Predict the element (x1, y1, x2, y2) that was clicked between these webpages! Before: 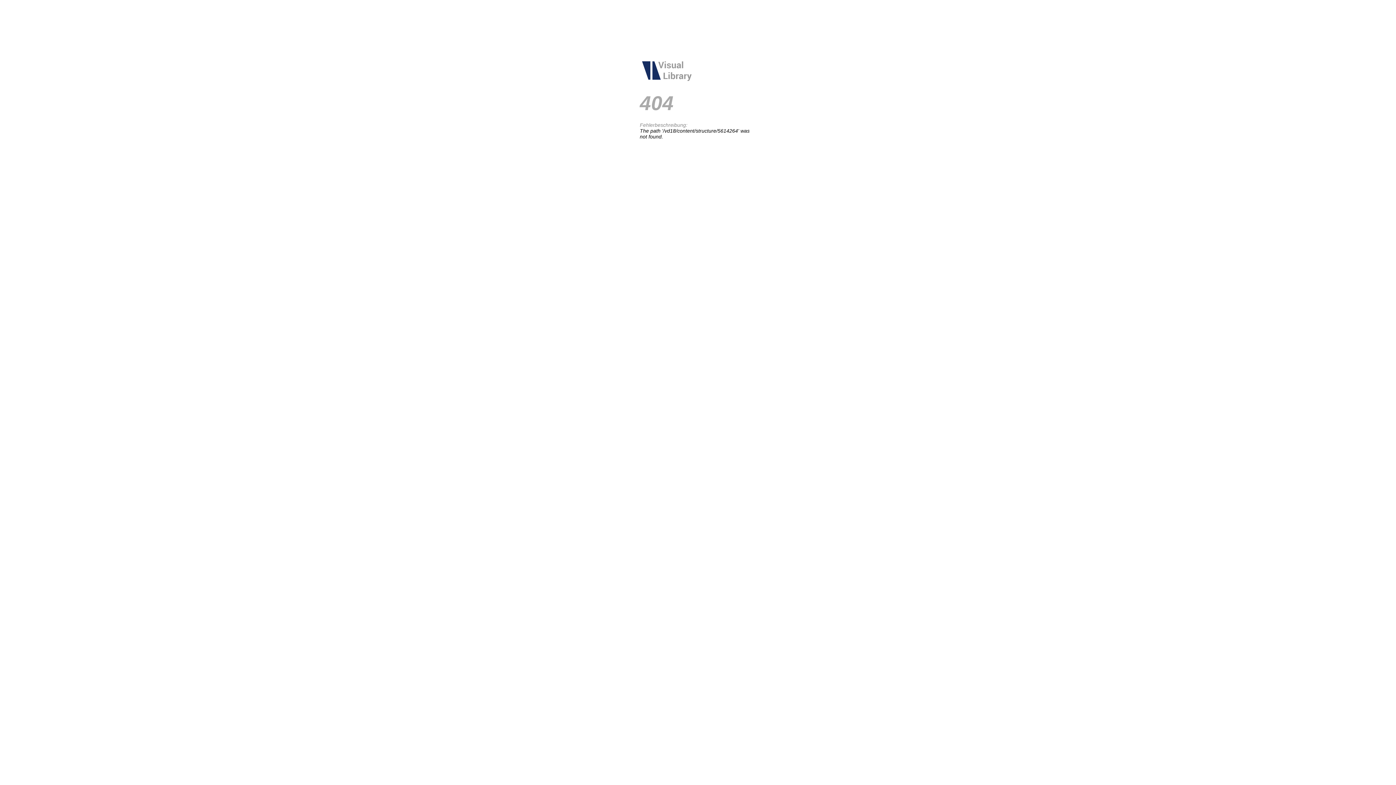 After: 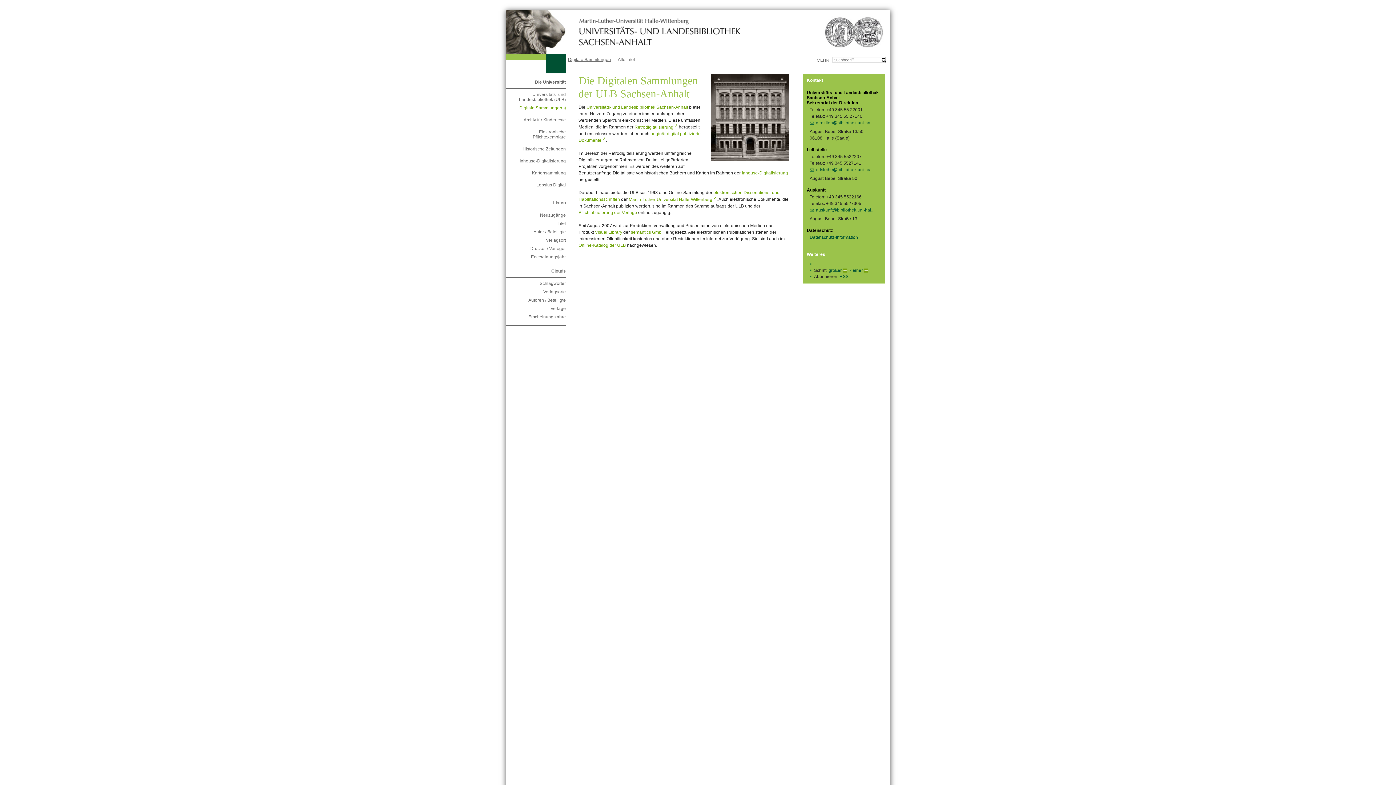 Action: bbox: (640, 78, 694, 84)